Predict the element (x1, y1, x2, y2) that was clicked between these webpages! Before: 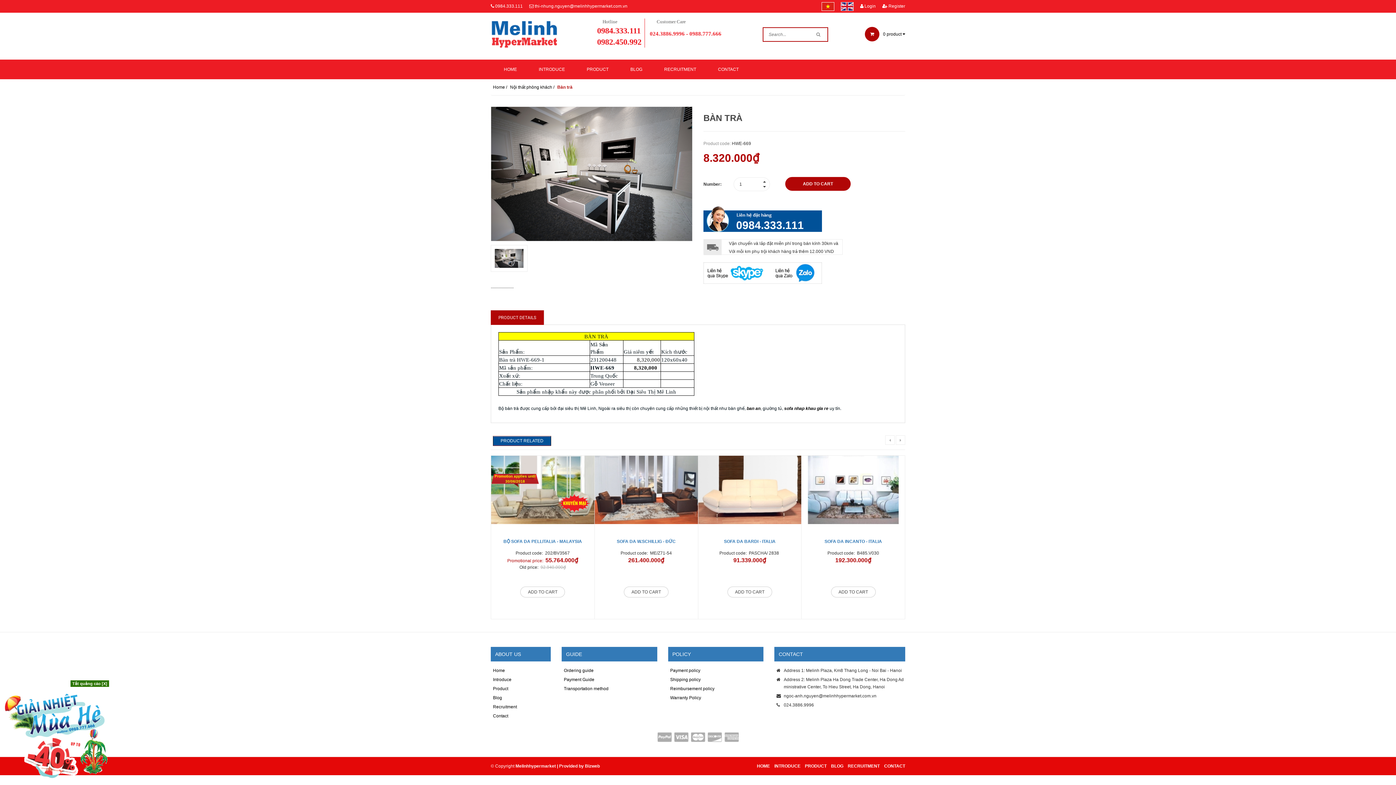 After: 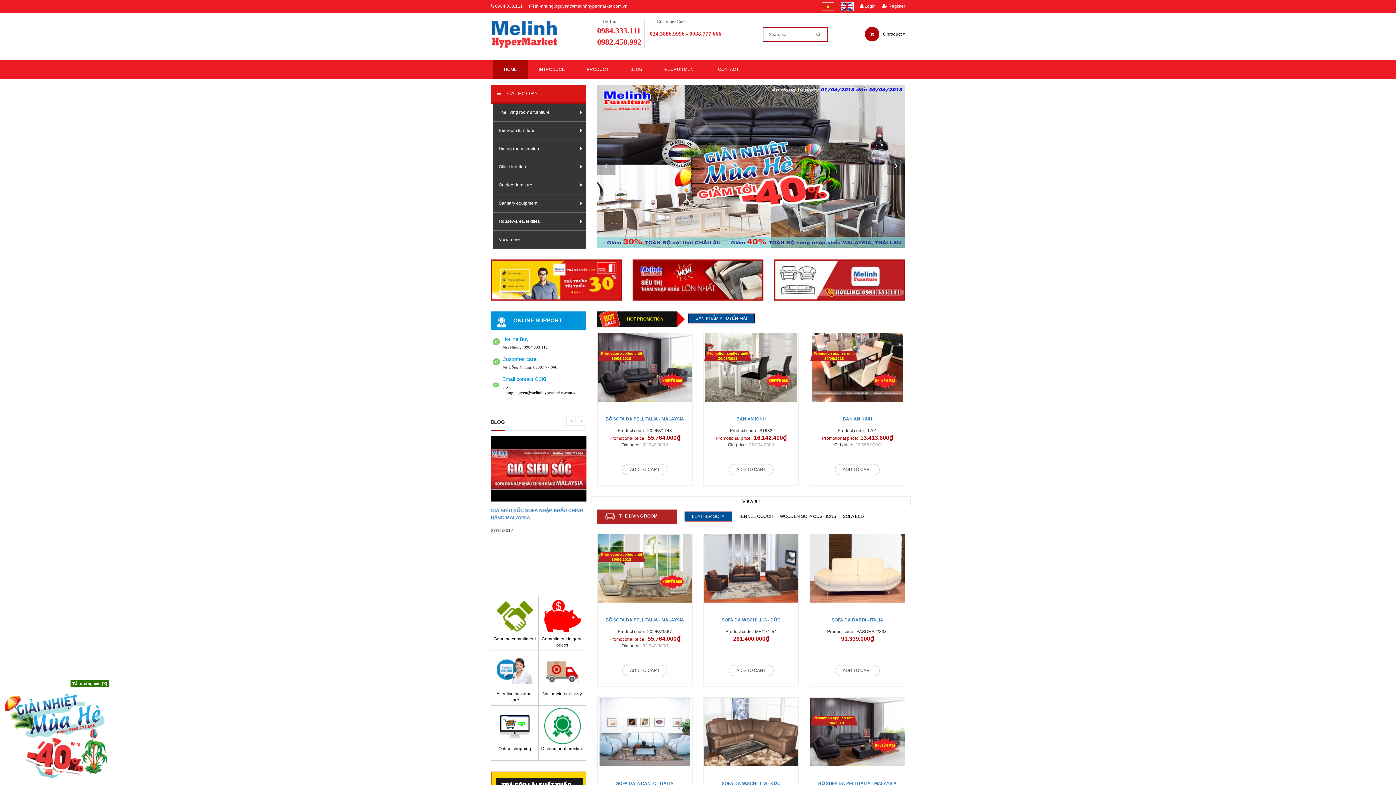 Action: bbox: (490, 12, 557, 54)